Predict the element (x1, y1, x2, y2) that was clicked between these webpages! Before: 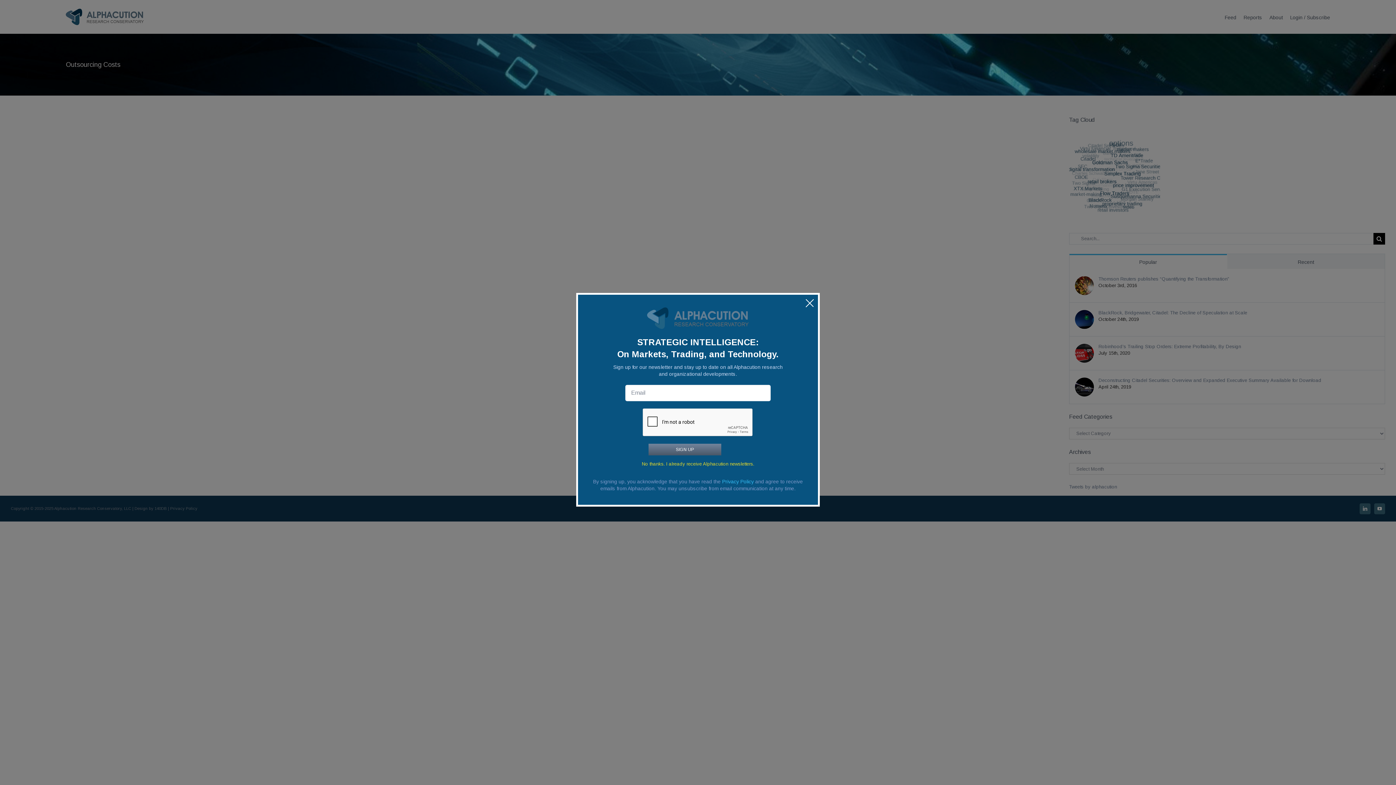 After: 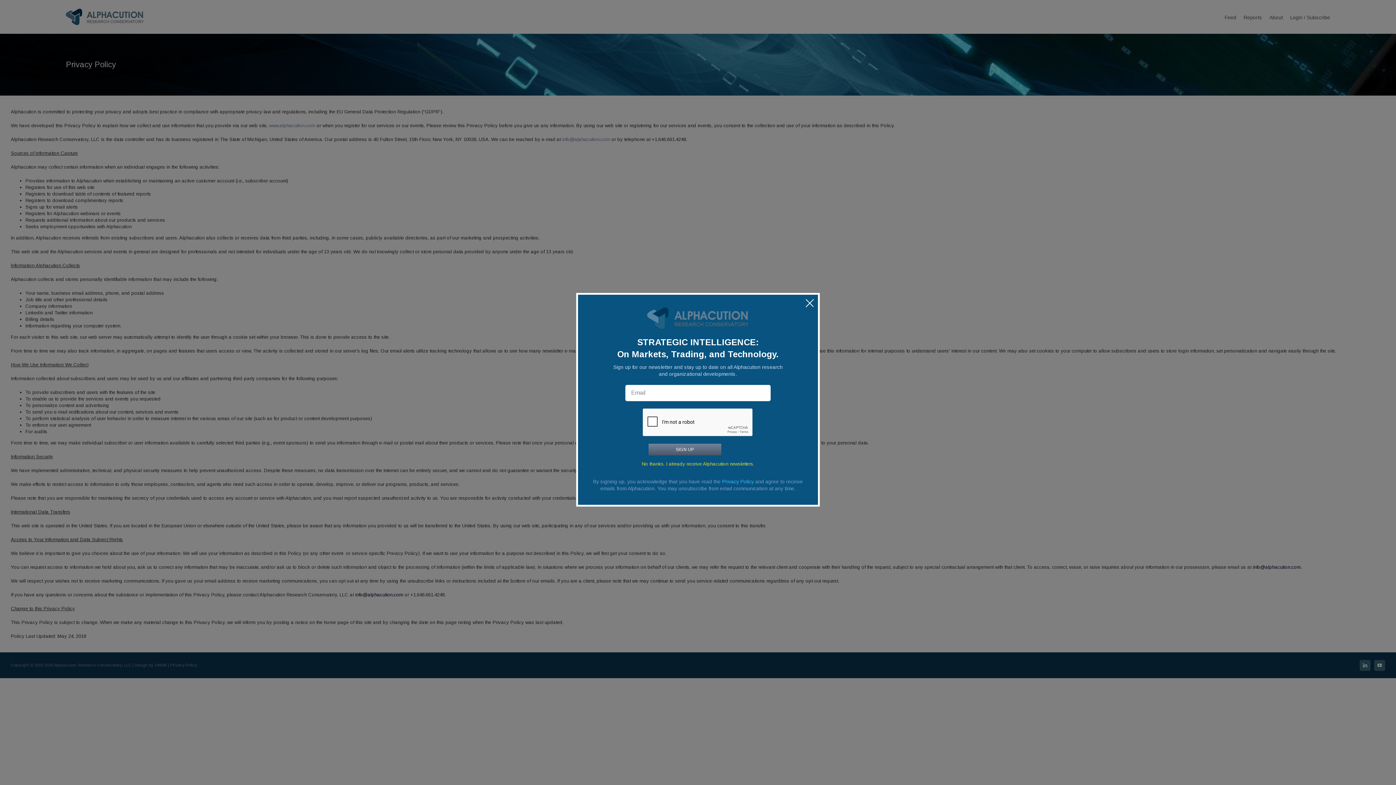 Action: bbox: (722, 478, 754, 484) label: Privacy Policy